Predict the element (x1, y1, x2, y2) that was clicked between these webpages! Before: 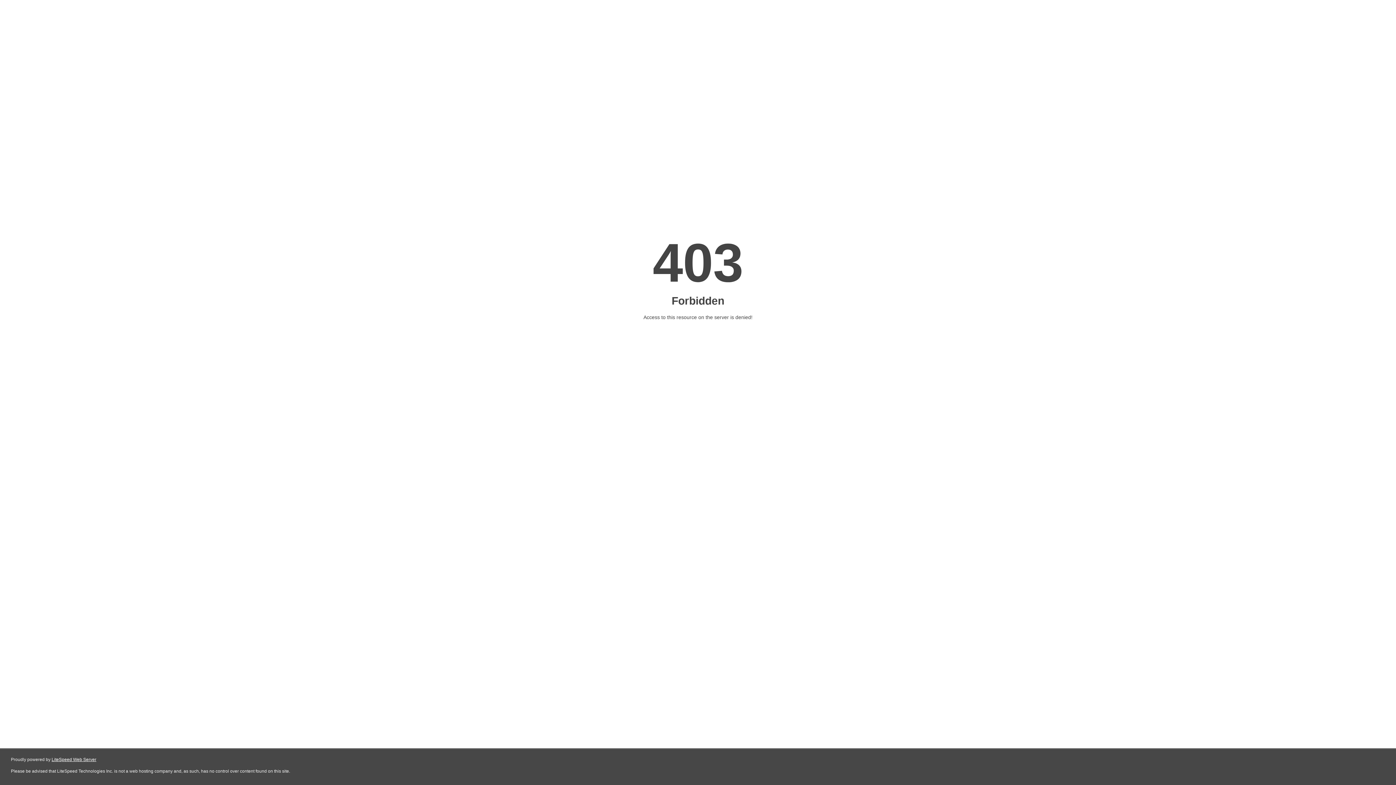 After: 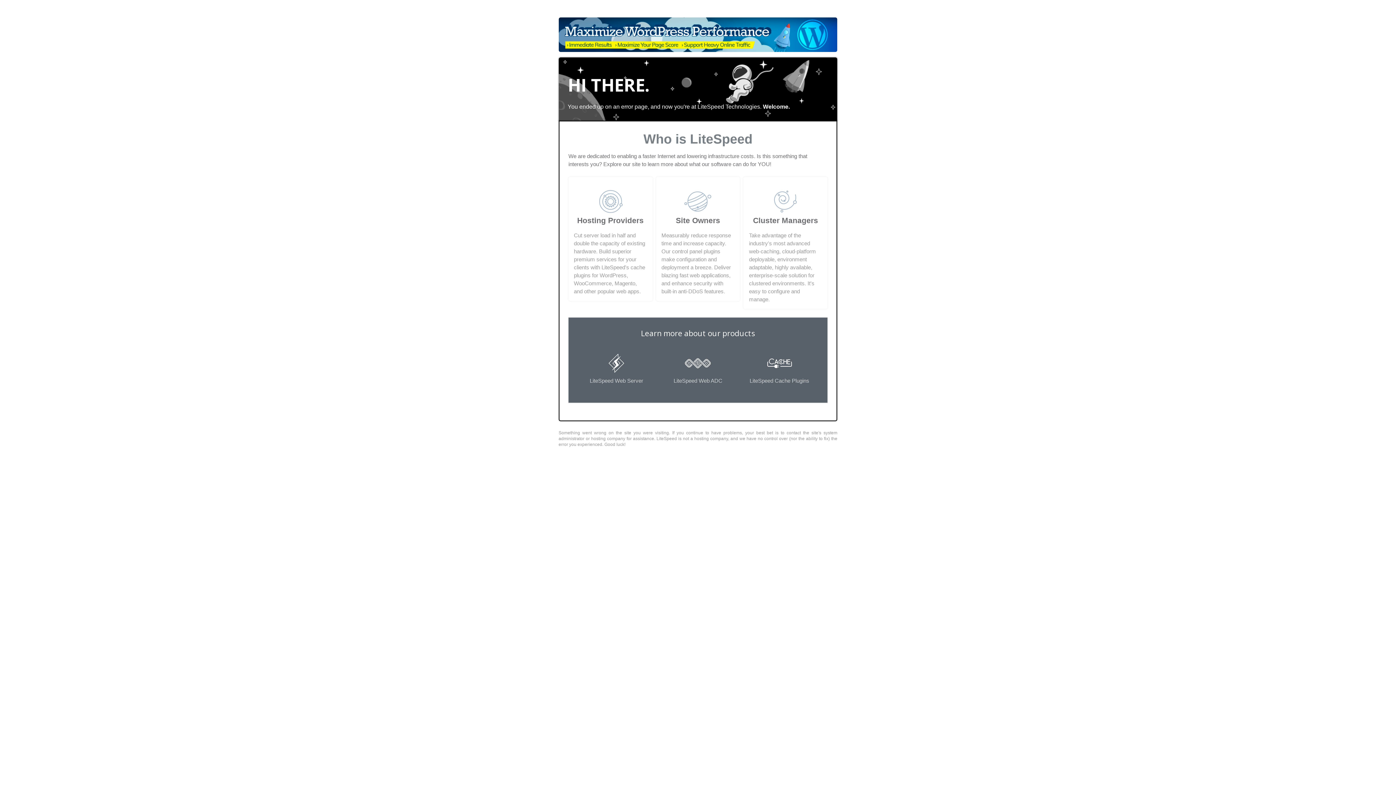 Action: bbox: (51, 757, 96, 762) label: LiteSpeed Web Server